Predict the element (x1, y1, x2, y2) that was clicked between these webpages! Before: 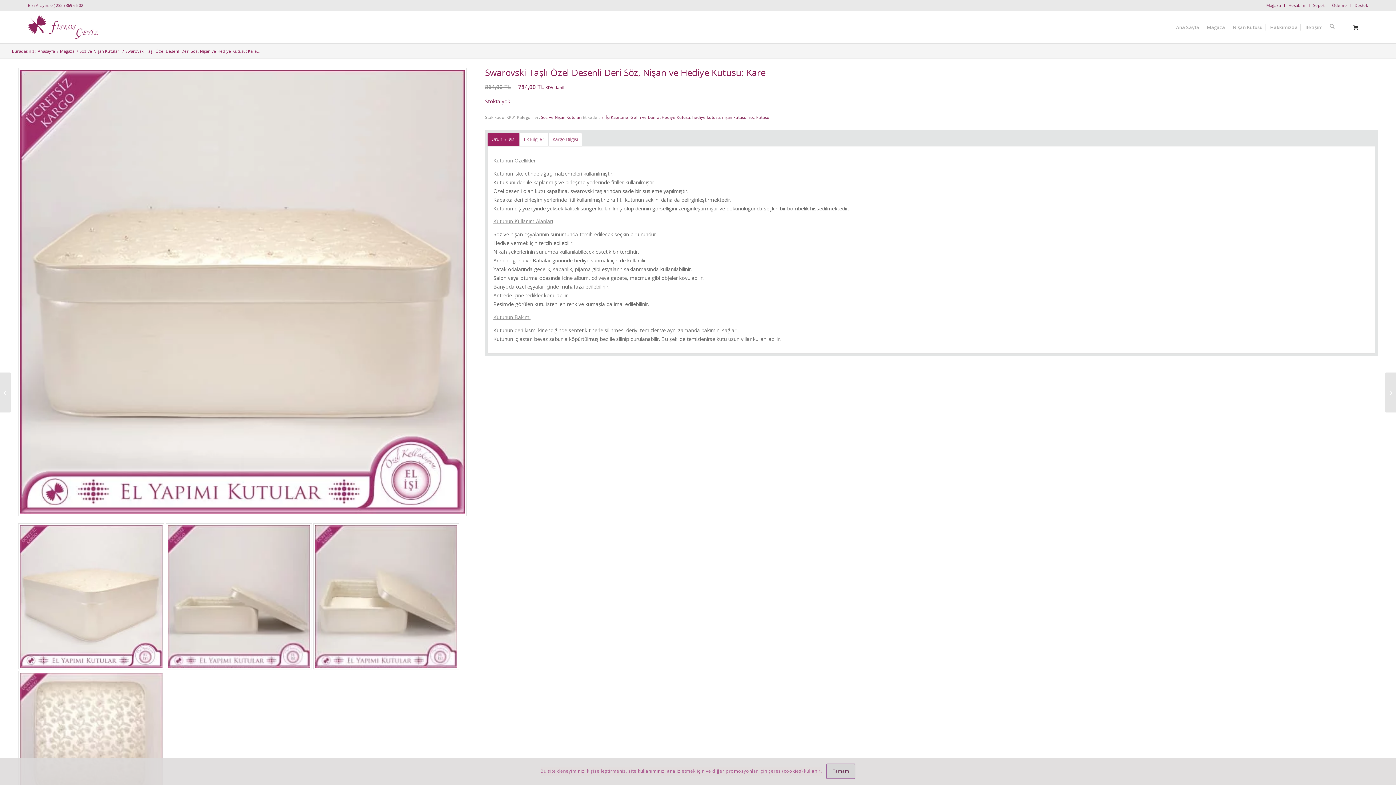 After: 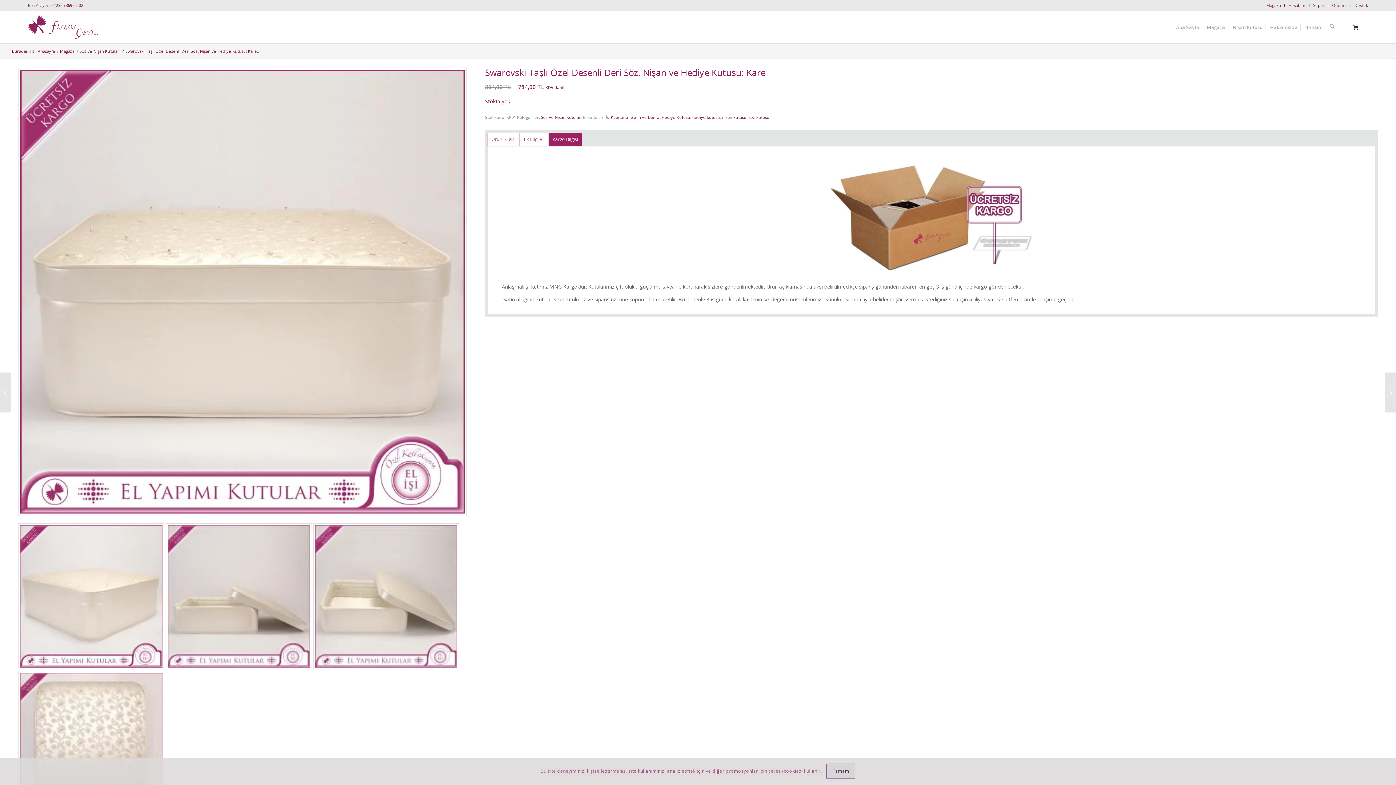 Action: label: Kargo Bilgisi bbox: (548, 132, 582, 146)